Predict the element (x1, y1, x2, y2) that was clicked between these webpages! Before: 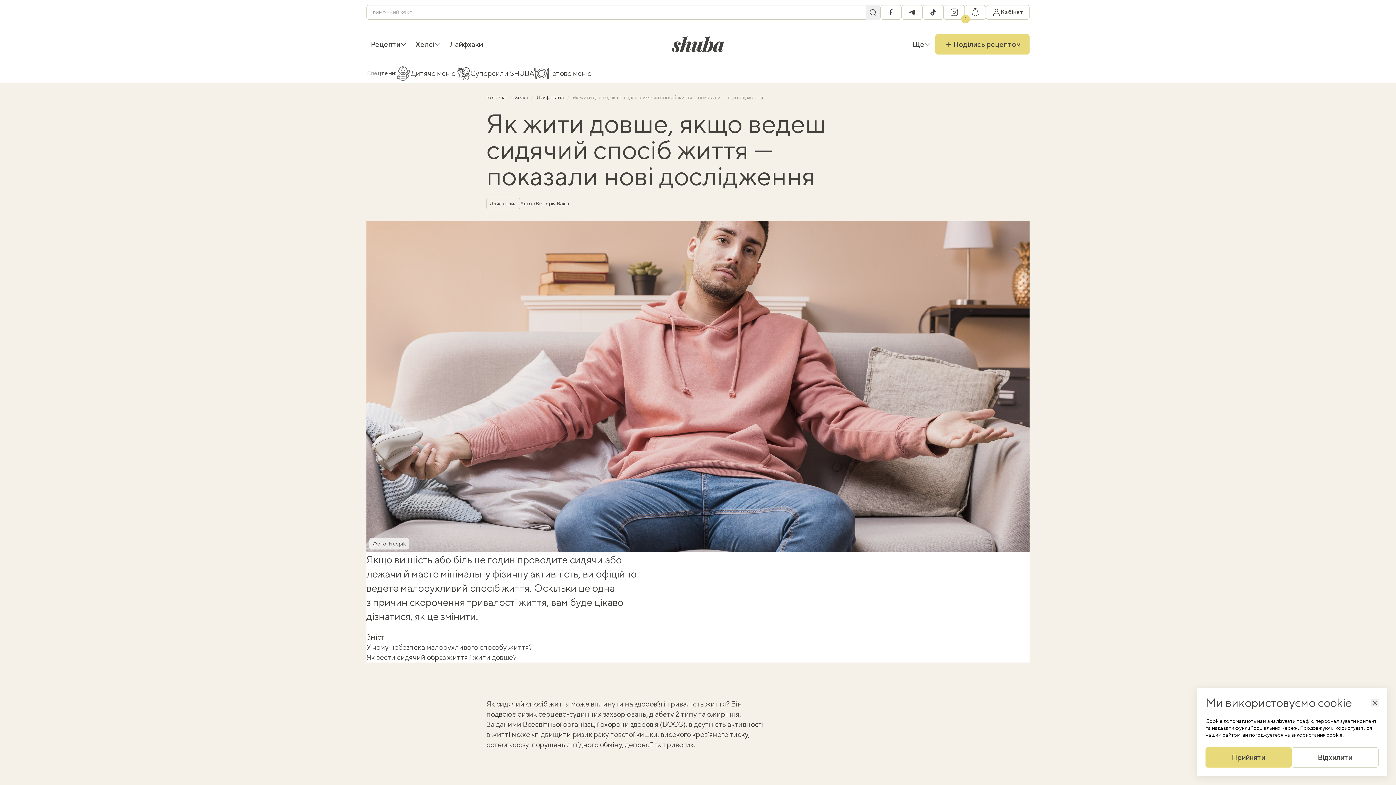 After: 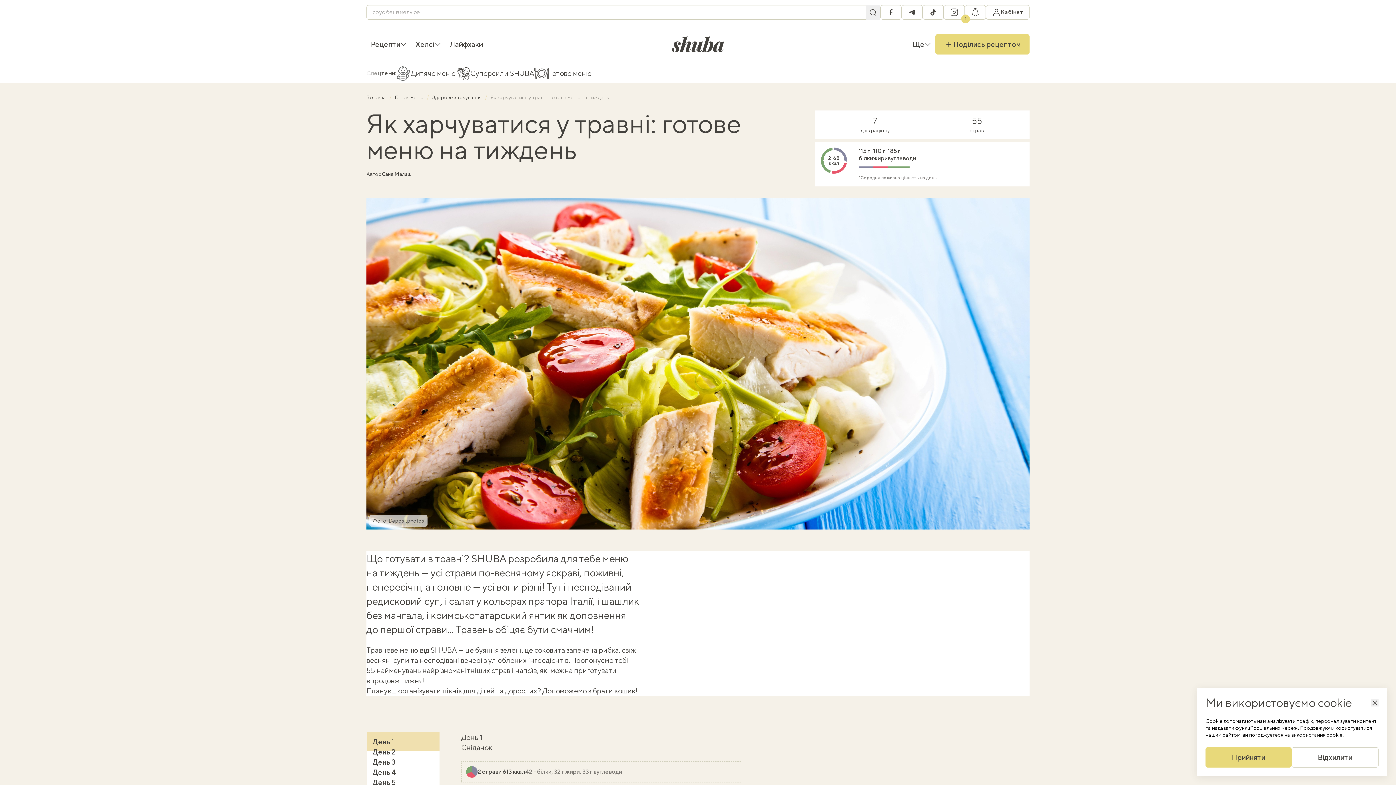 Action: label: Готове меню bbox: (549, 69, 592, 77)